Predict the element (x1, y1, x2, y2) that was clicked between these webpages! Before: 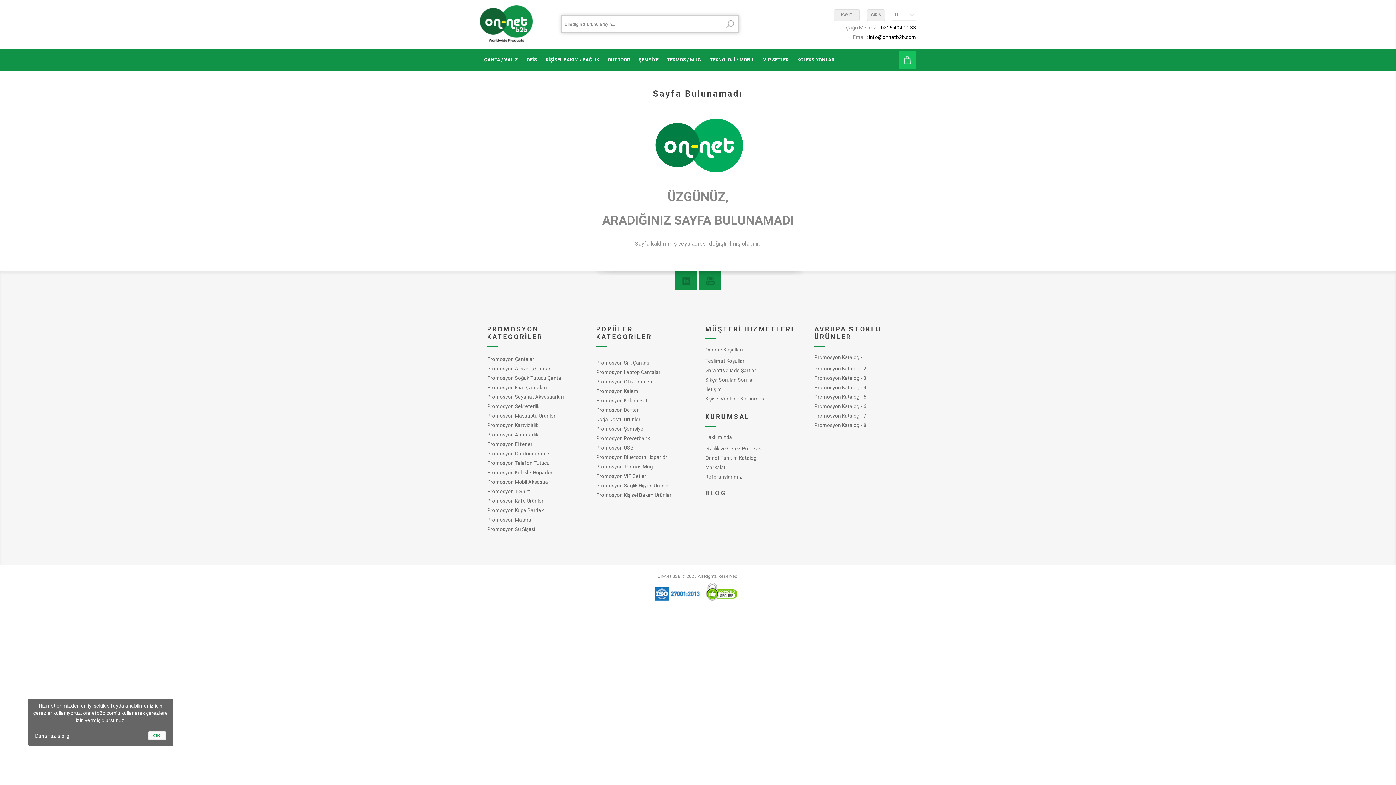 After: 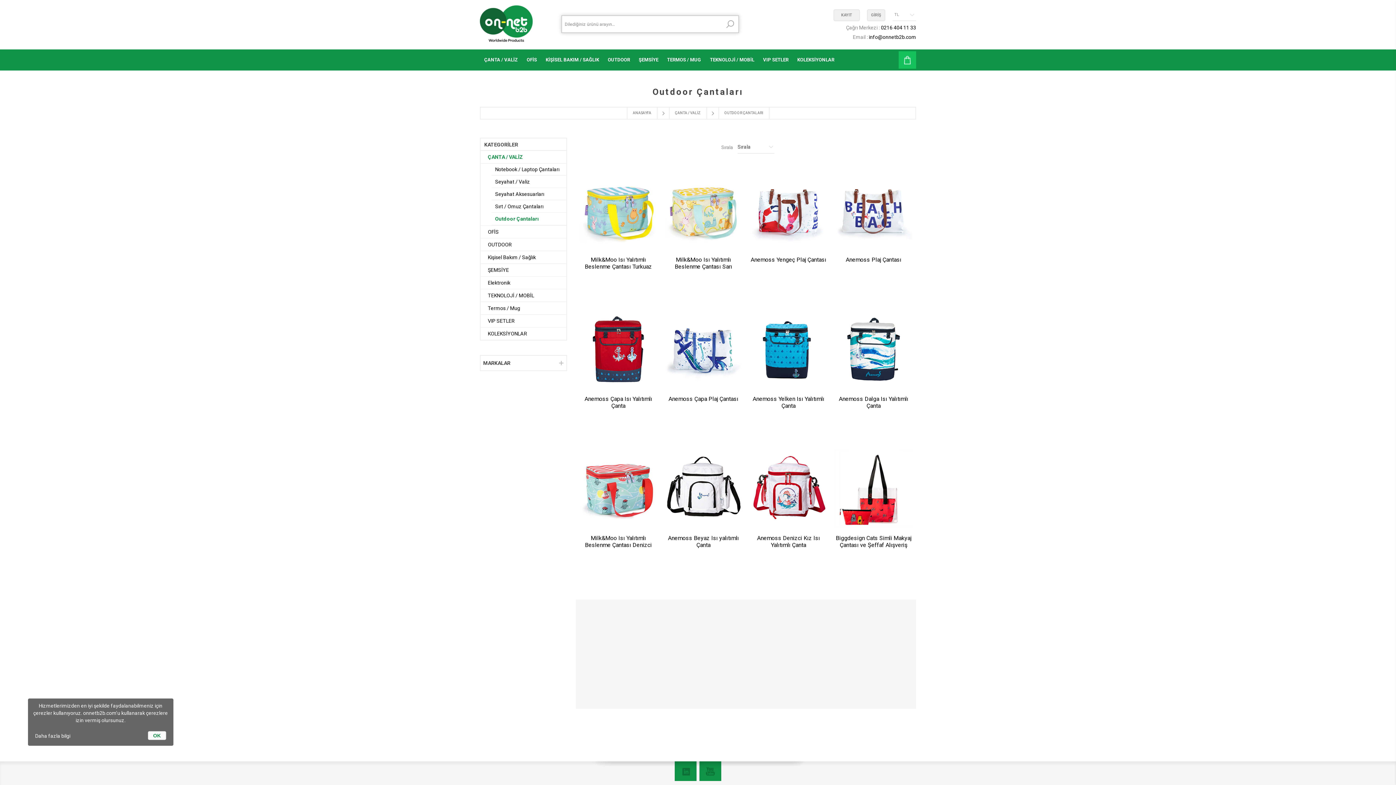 Action: label: Promosyon Soğuk Tutucu Çanta bbox: (487, 375, 561, 381)